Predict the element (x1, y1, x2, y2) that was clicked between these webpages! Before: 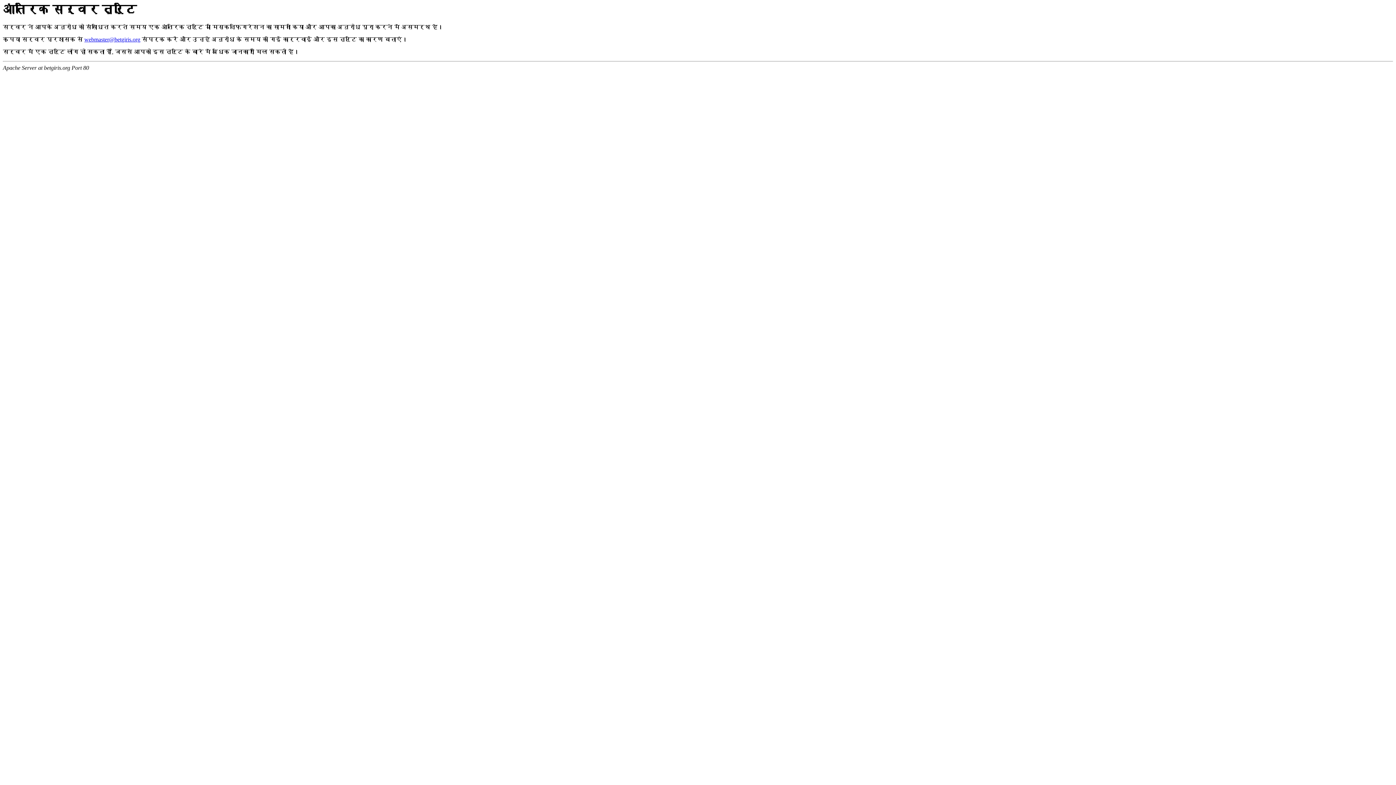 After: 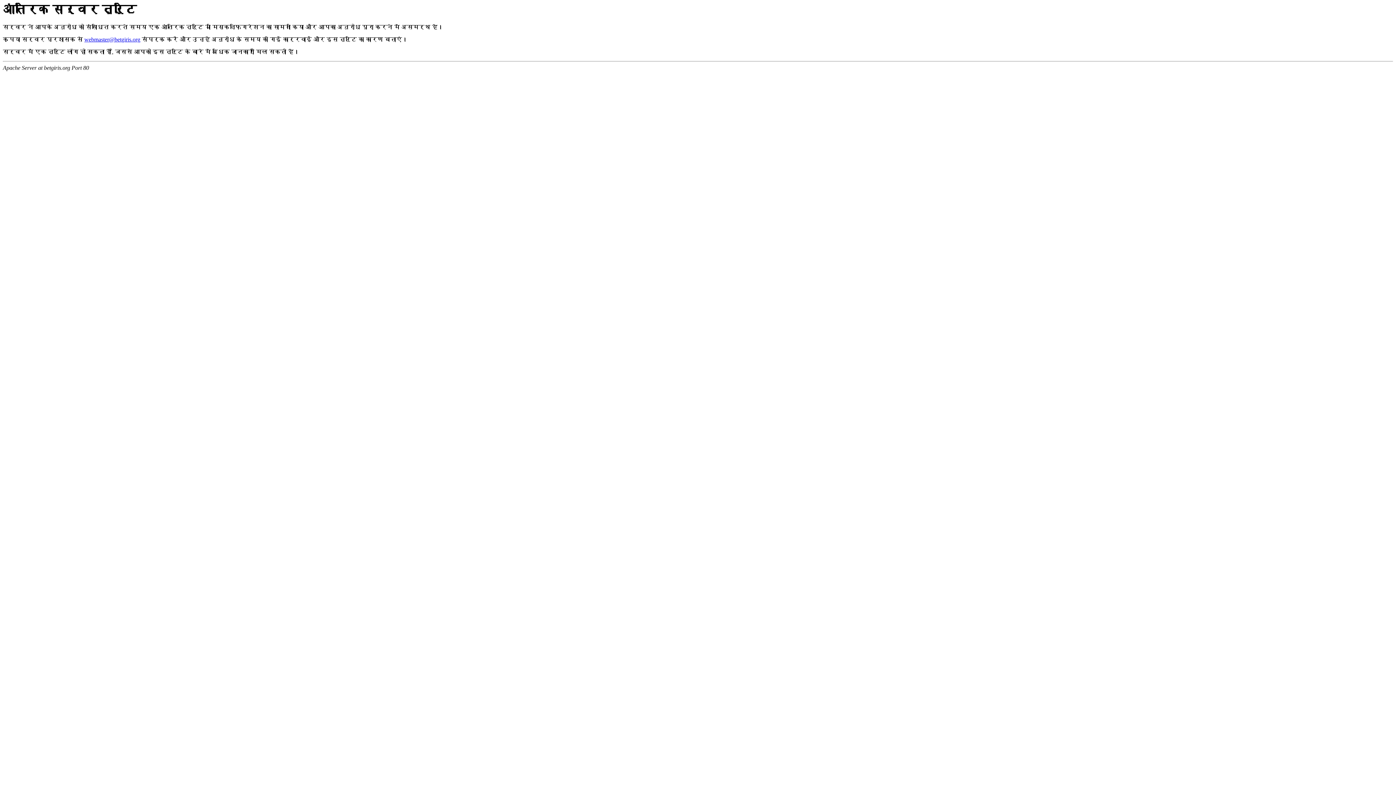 Action: bbox: (84, 36, 140, 42) label: webmaster@betgiris.org